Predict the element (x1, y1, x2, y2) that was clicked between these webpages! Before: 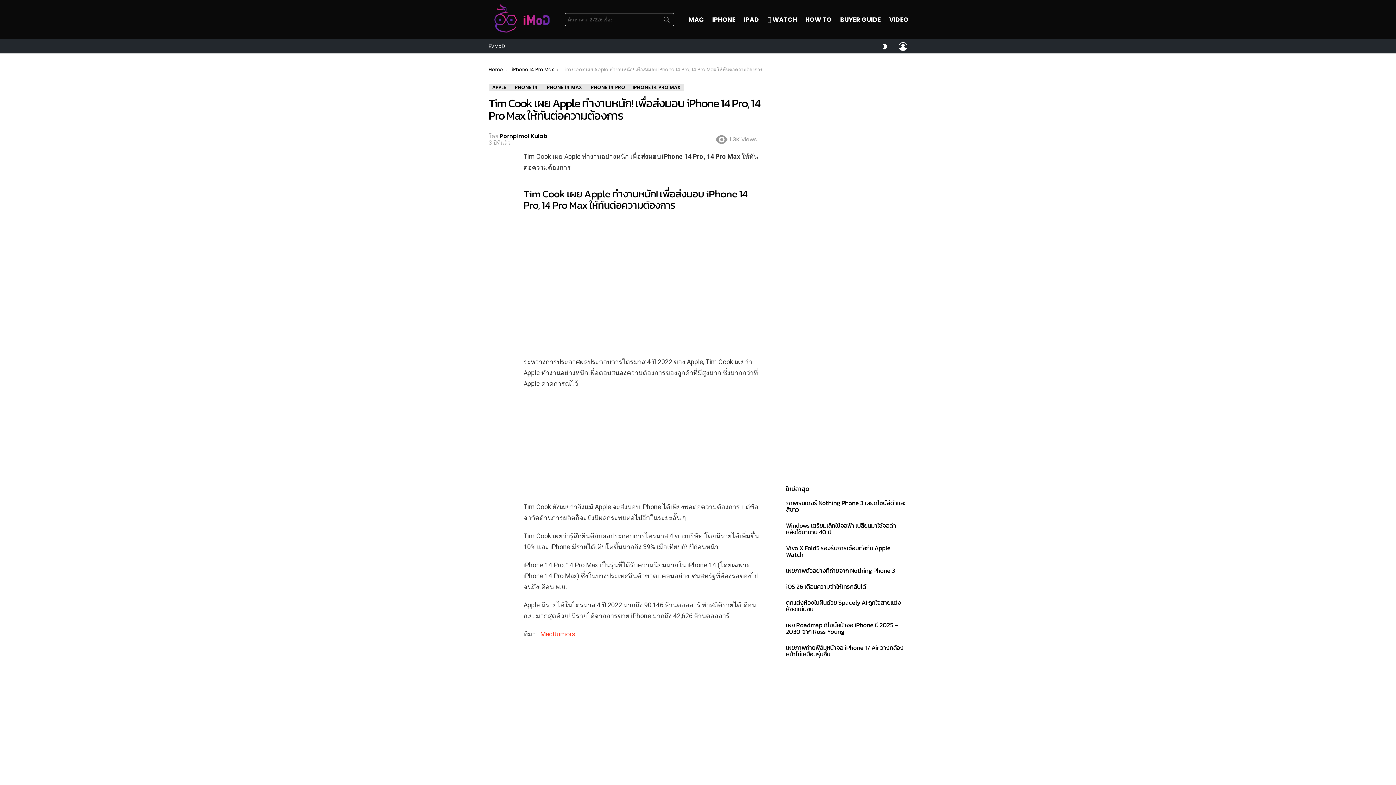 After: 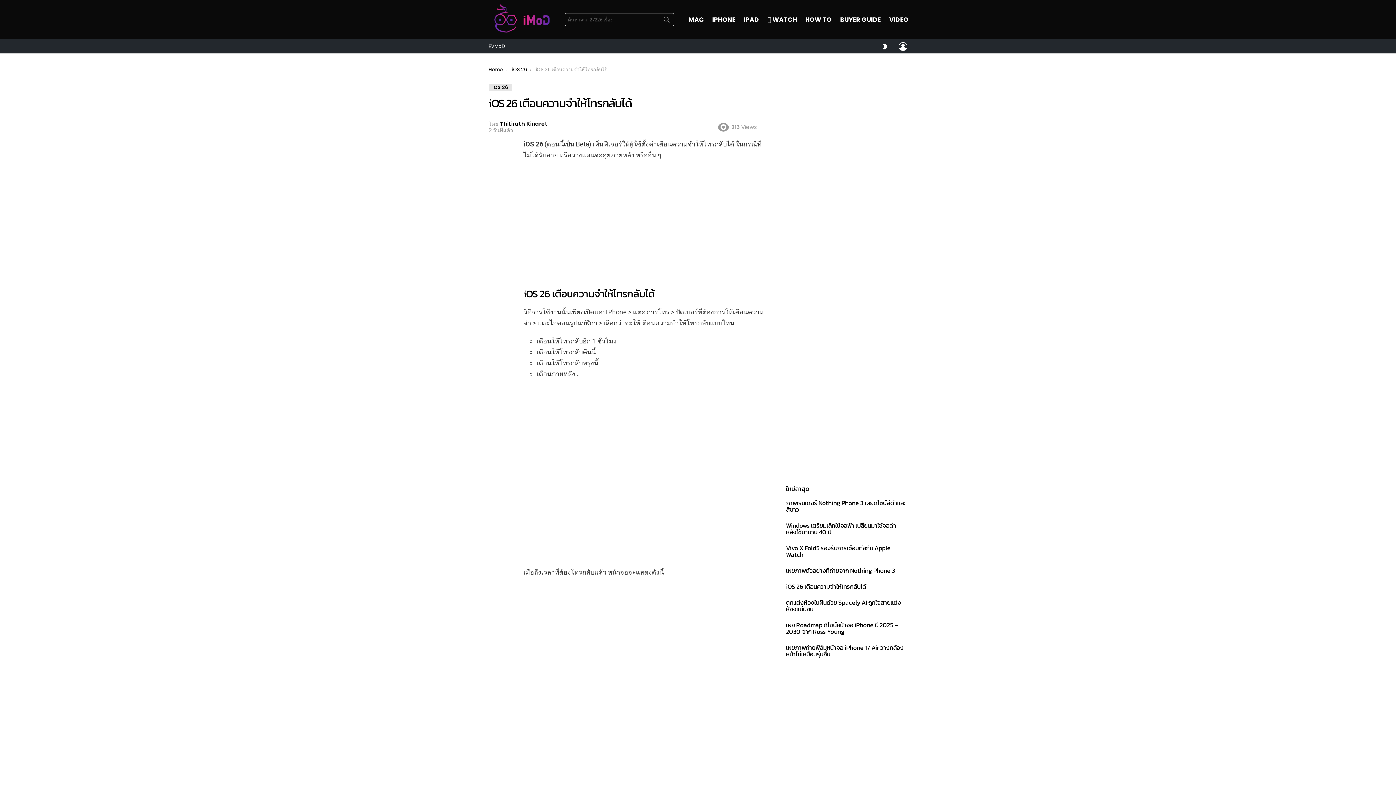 Action: label: iOS 26 เตือนความจำให้โทรกลับได้ bbox: (786, 582, 866, 591)